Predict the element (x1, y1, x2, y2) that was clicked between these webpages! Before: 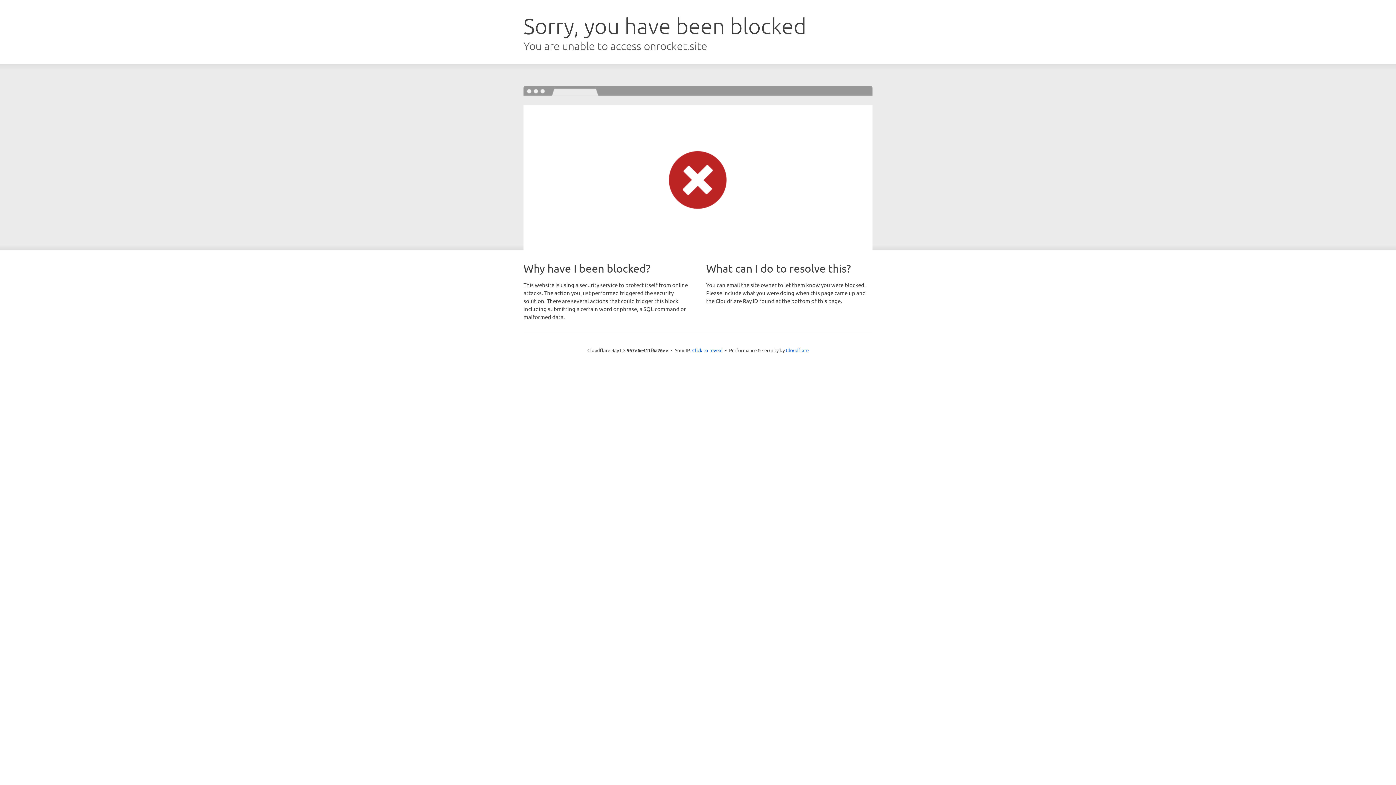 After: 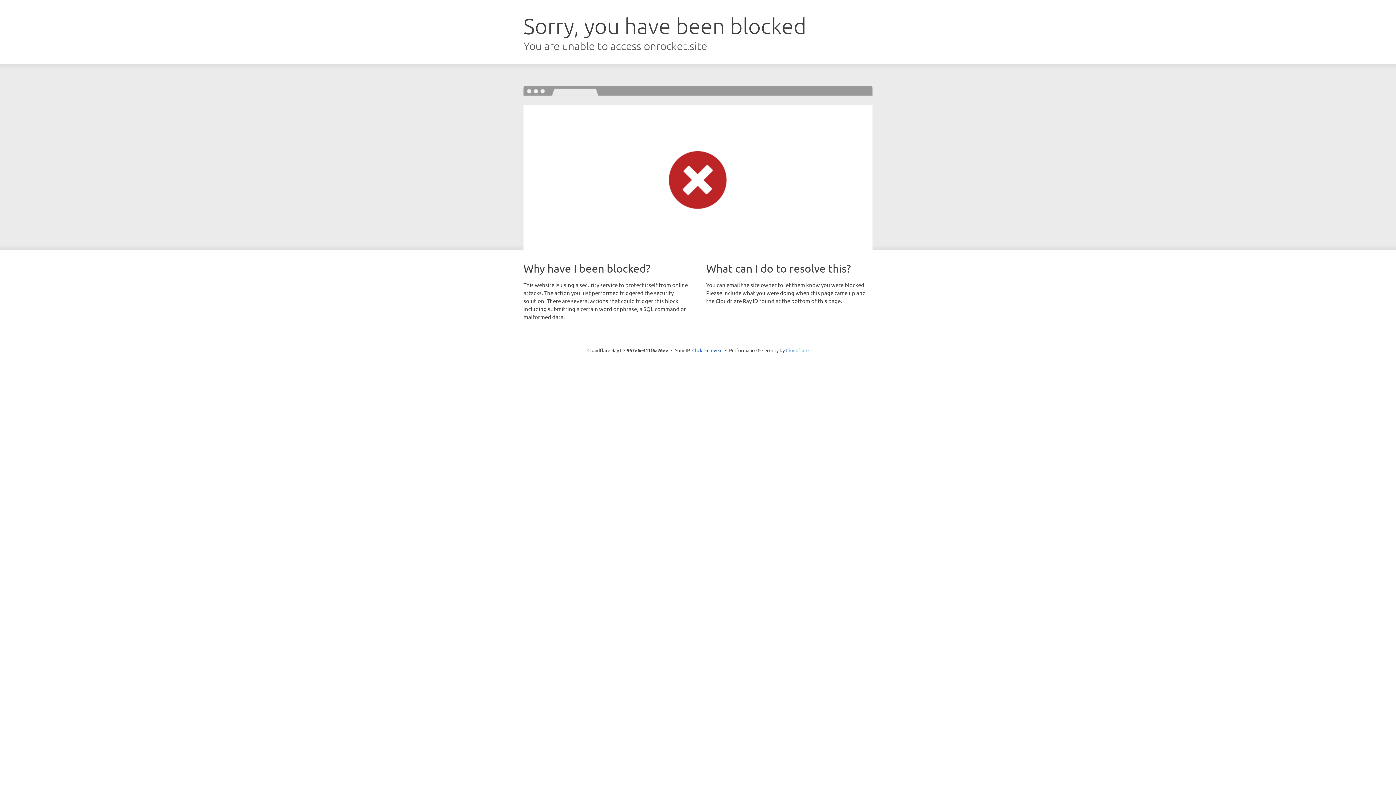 Action: bbox: (786, 347, 808, 353) label: Cloudflare